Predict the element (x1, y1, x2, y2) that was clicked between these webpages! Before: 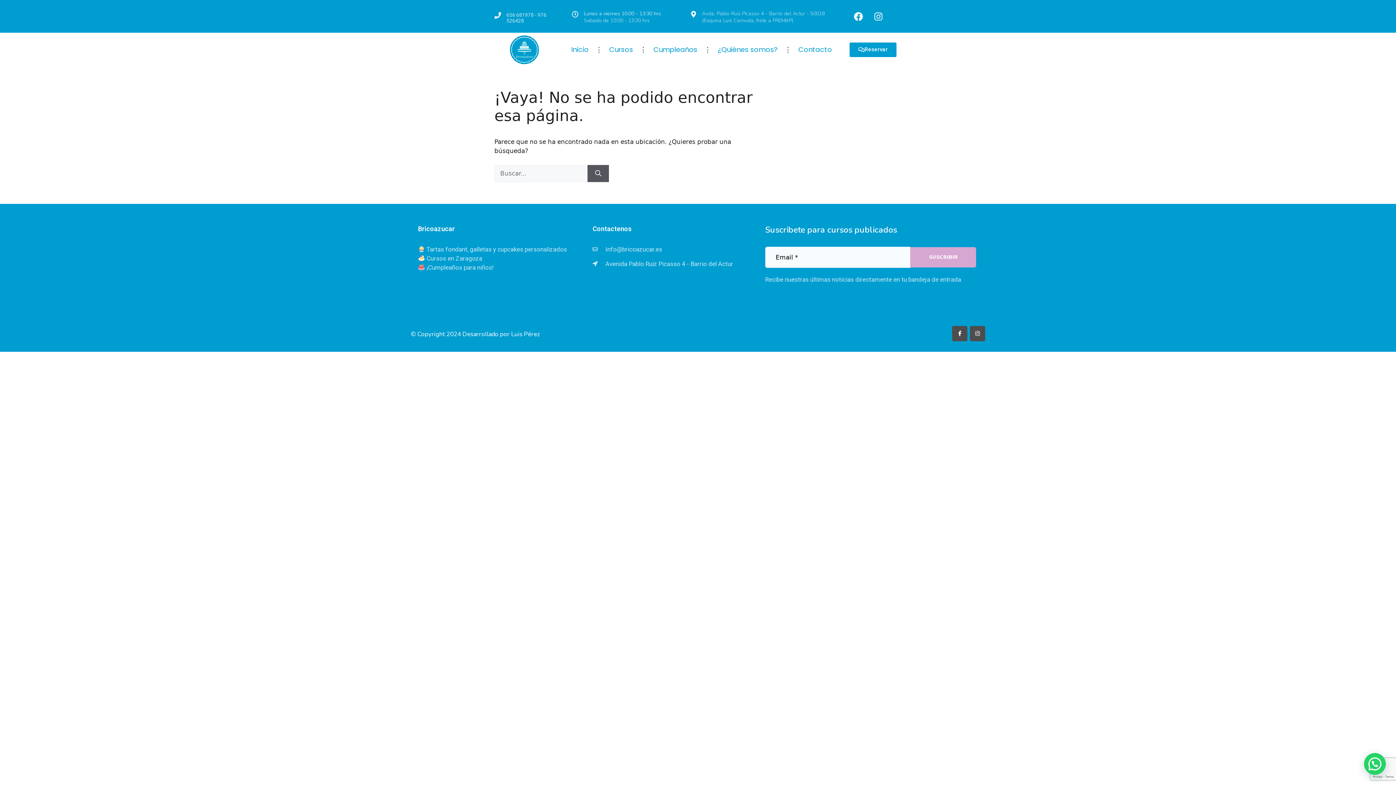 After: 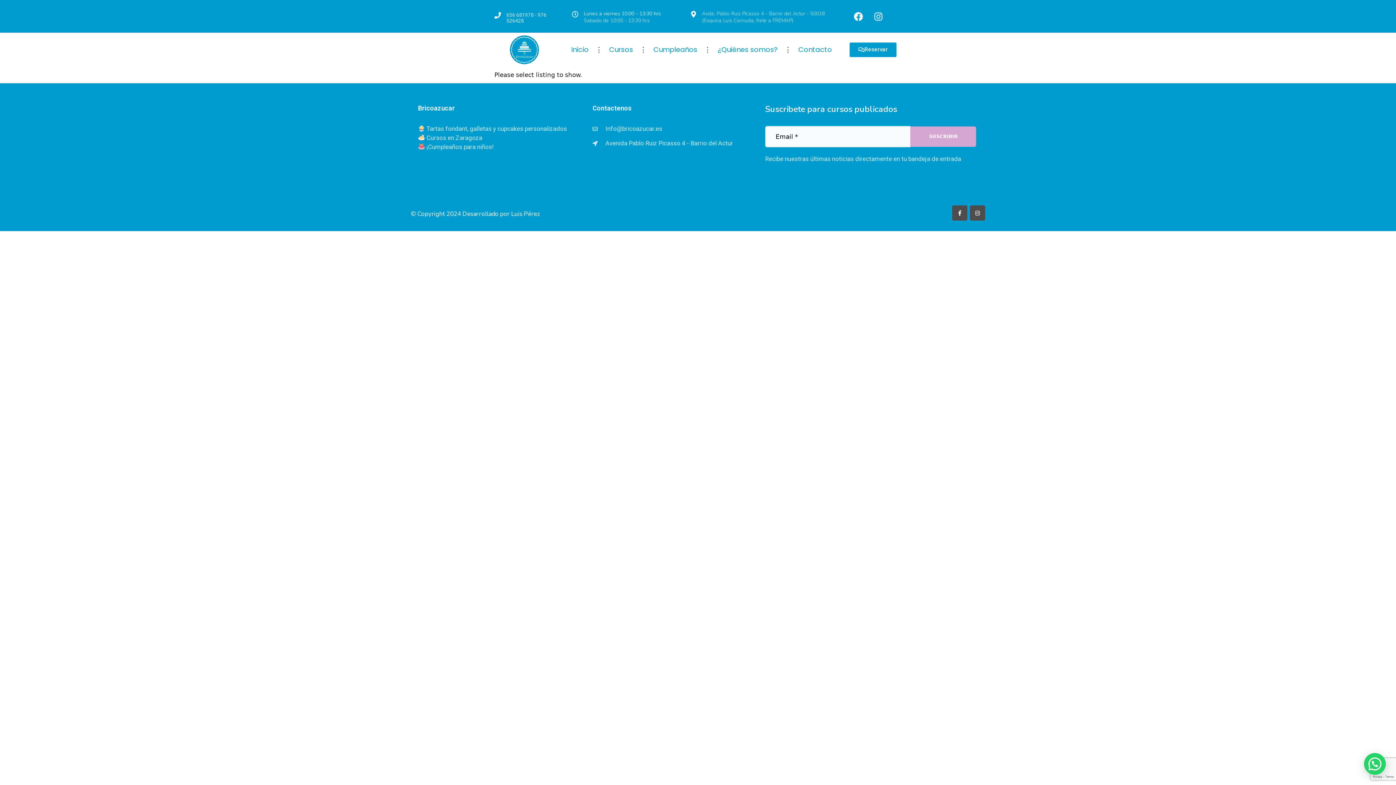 Action: label: Buscar bbox: (587, 165, 609, 182)